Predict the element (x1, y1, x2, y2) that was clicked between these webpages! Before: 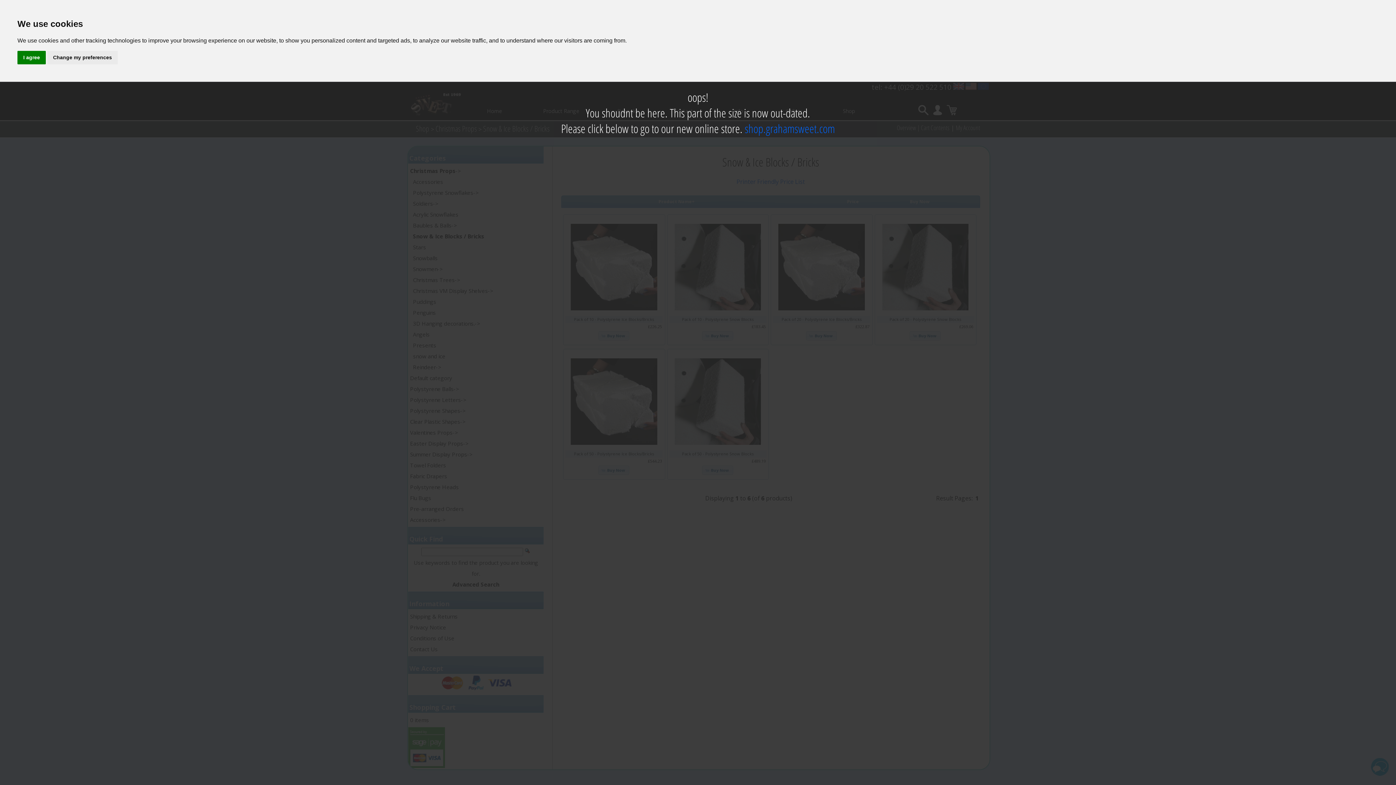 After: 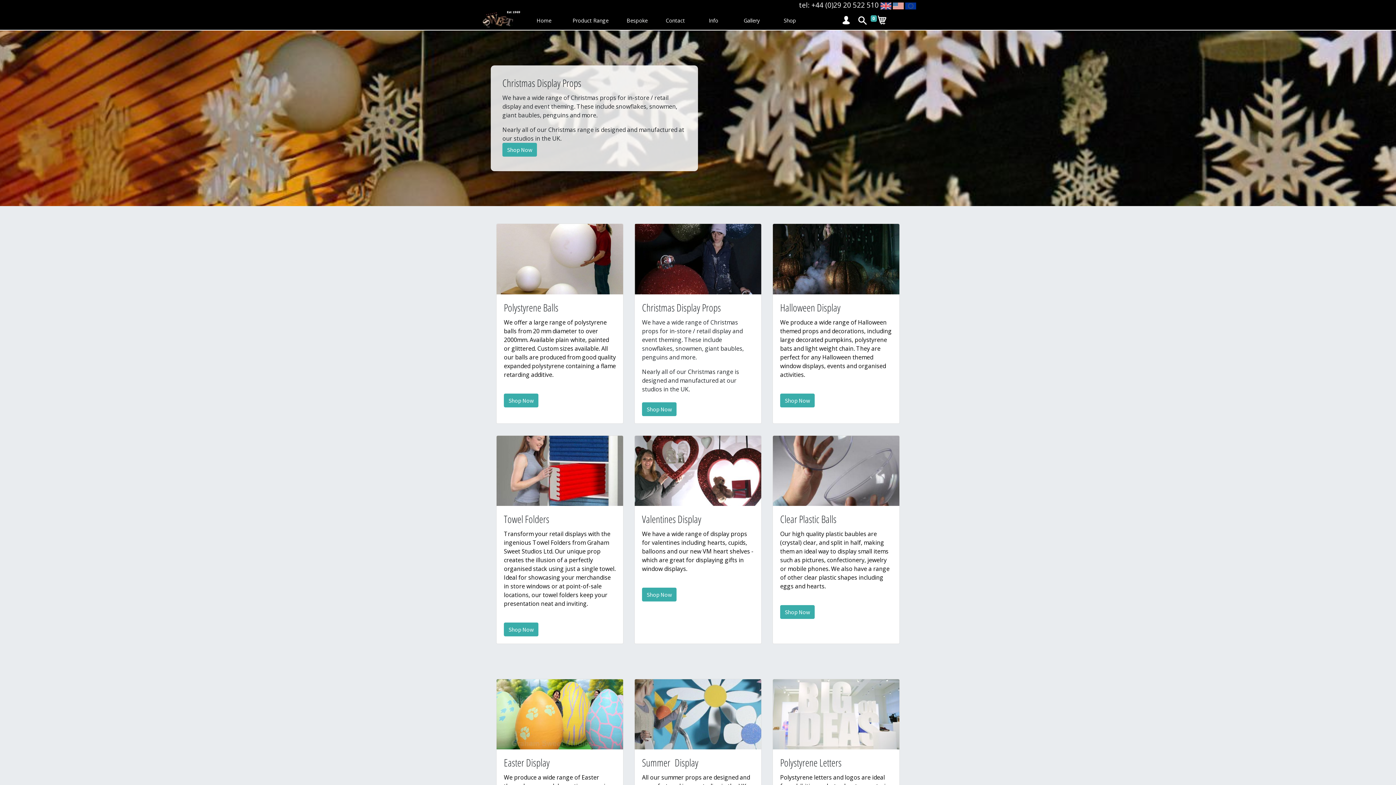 Action: bbox: (744, 120, 835, 136) label: shop.grahamsweet.com